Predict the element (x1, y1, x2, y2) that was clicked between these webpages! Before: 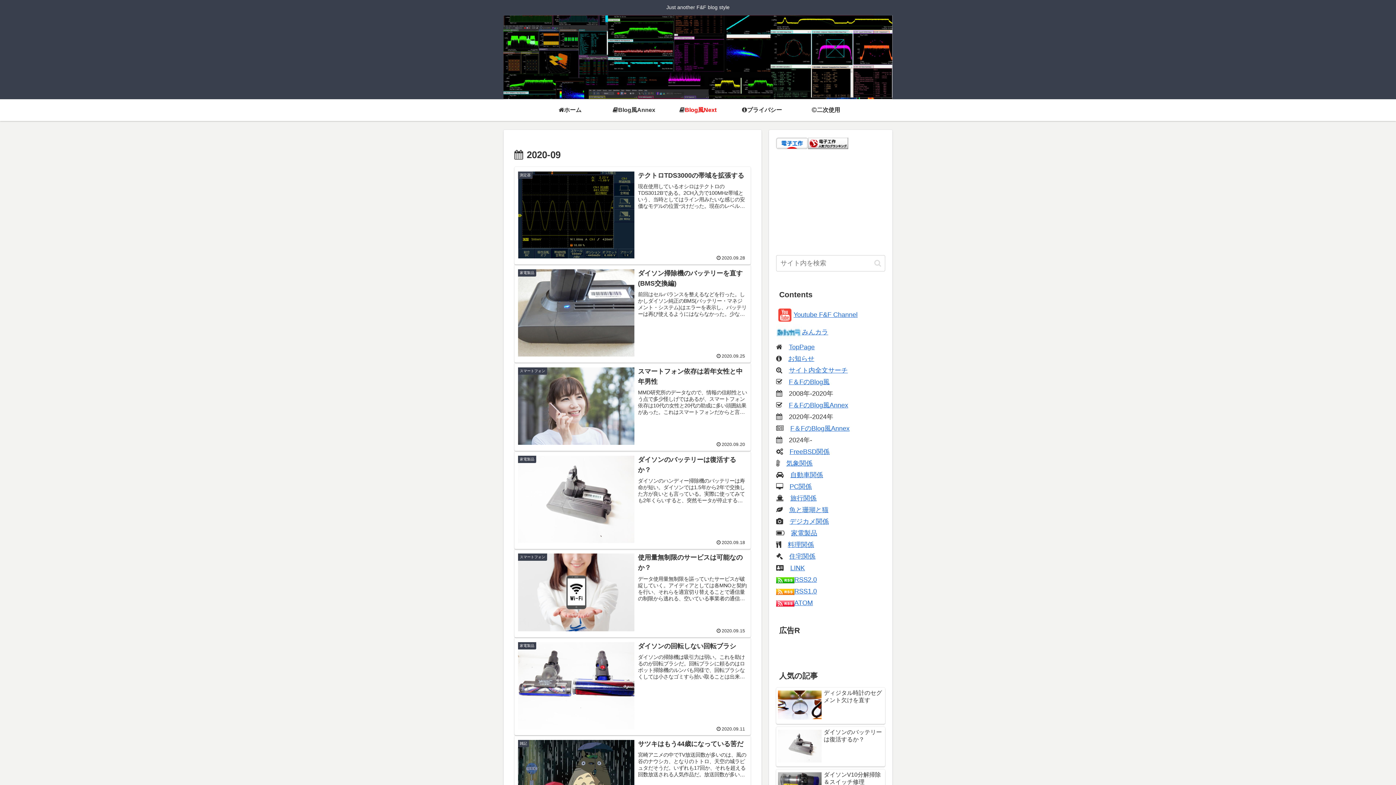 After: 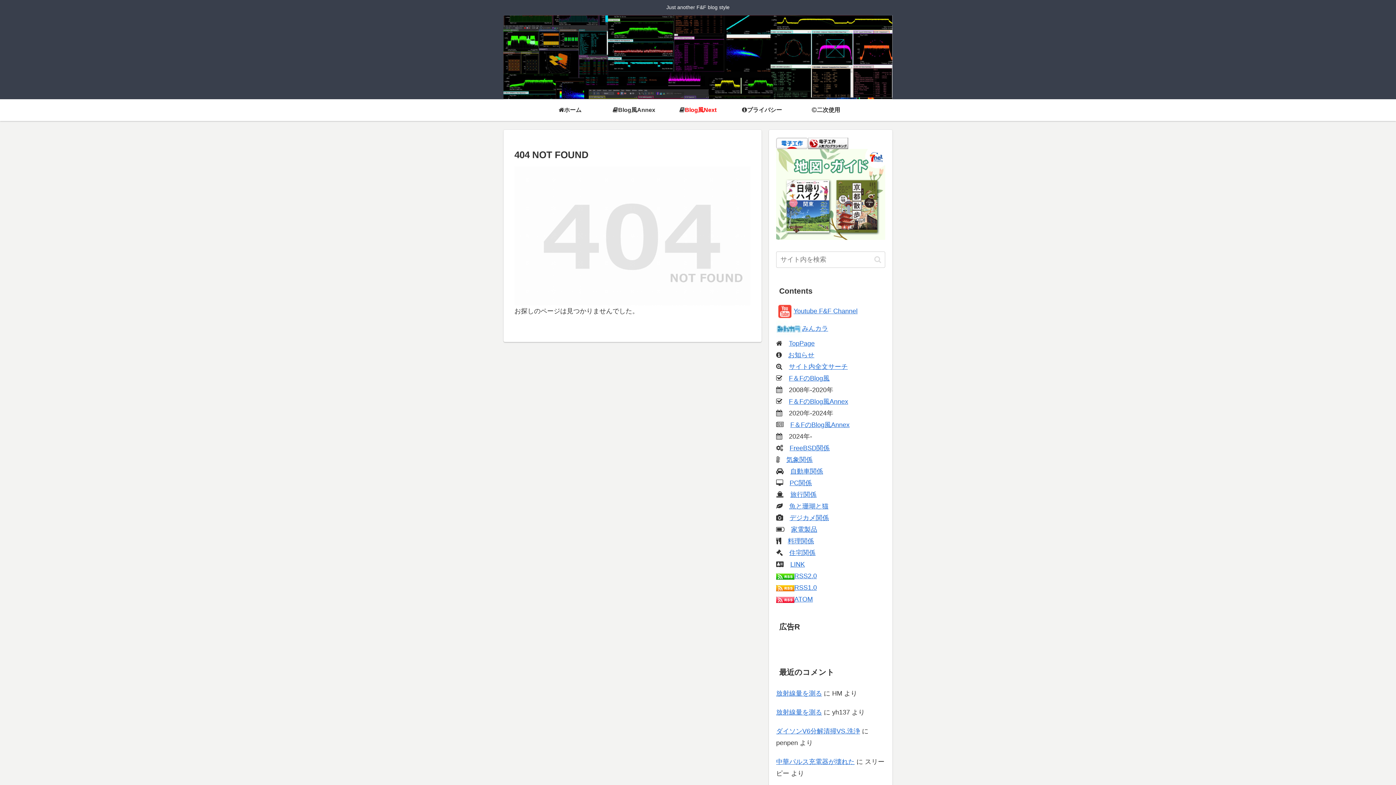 Action: label: お知らせ bbox: (788, 355, 814, 362)